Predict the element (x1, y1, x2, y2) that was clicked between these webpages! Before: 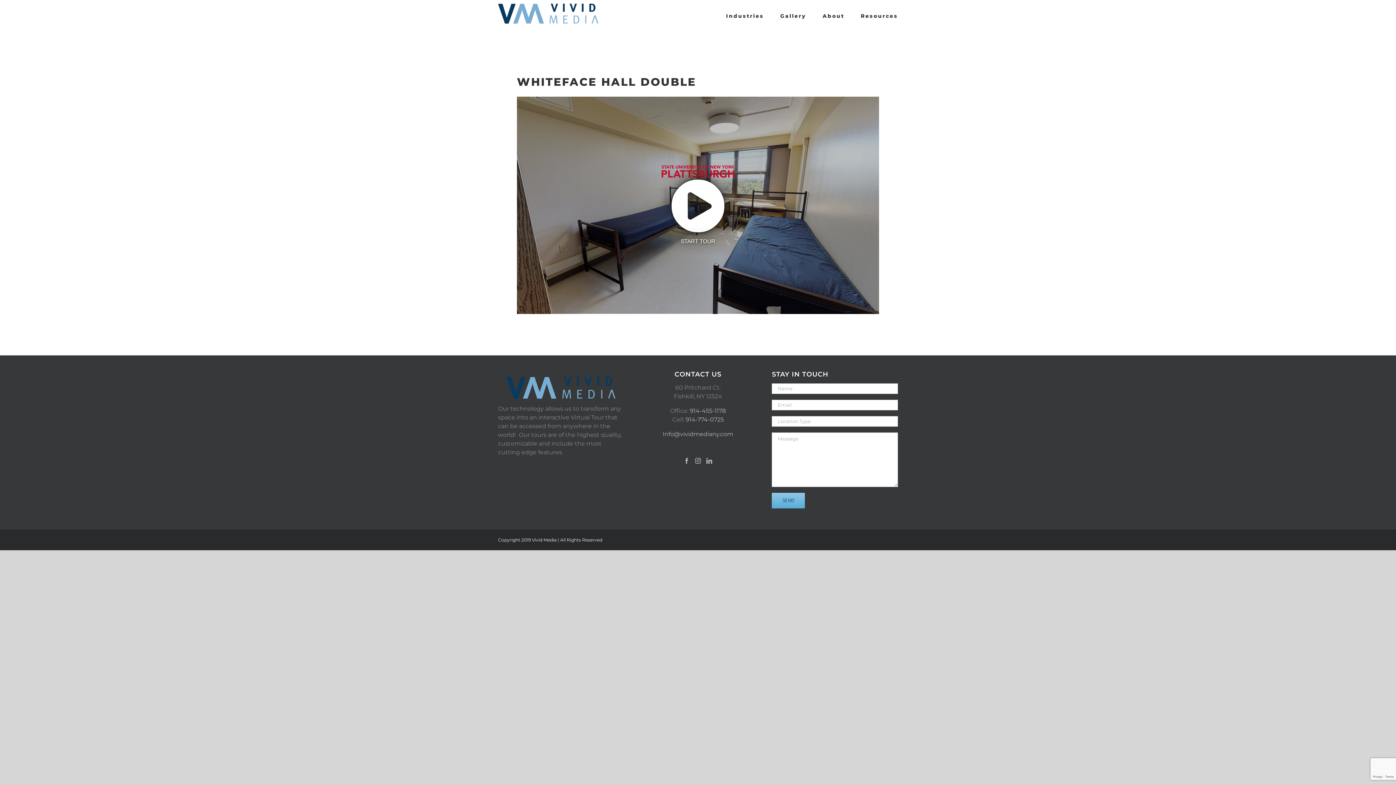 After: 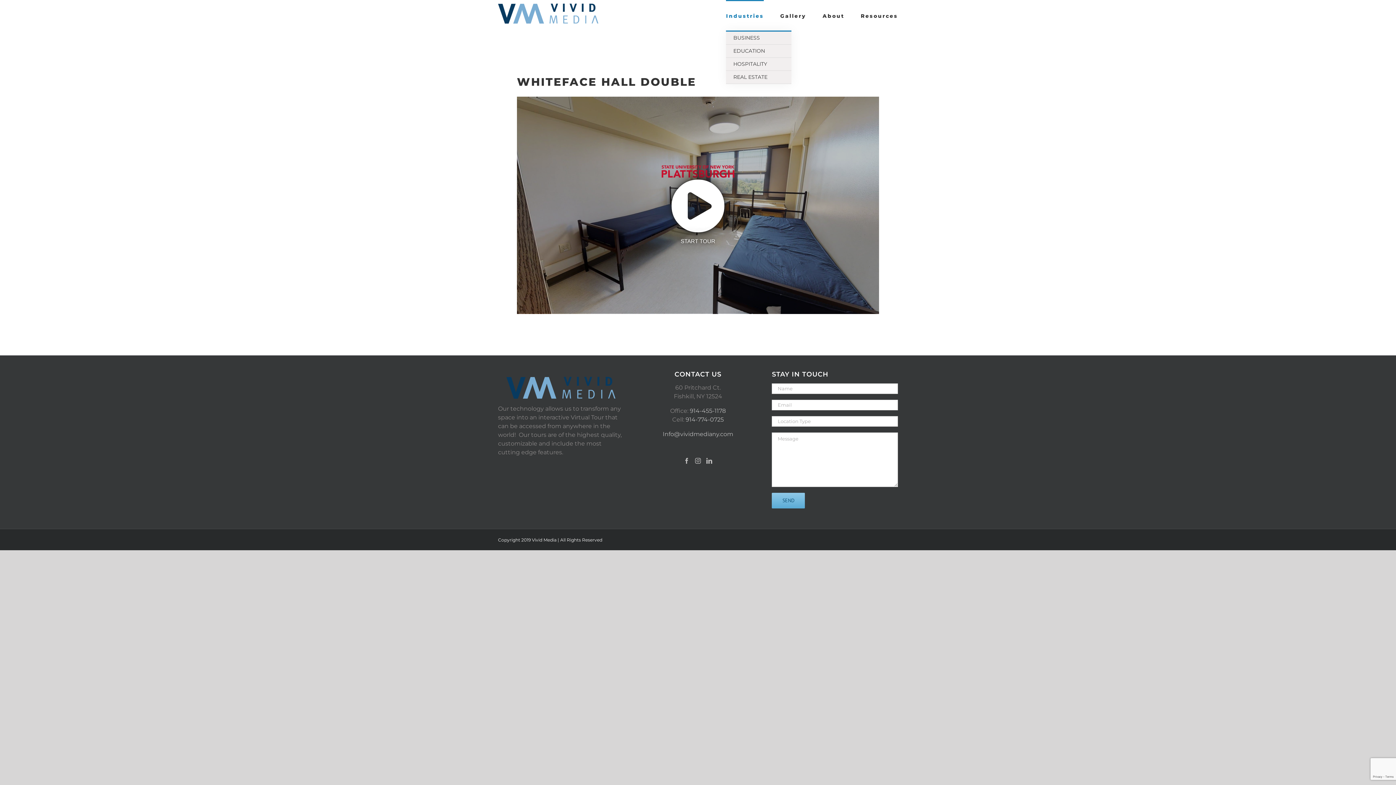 Action: bbox: (726, 0, 764, 30) label: Industries